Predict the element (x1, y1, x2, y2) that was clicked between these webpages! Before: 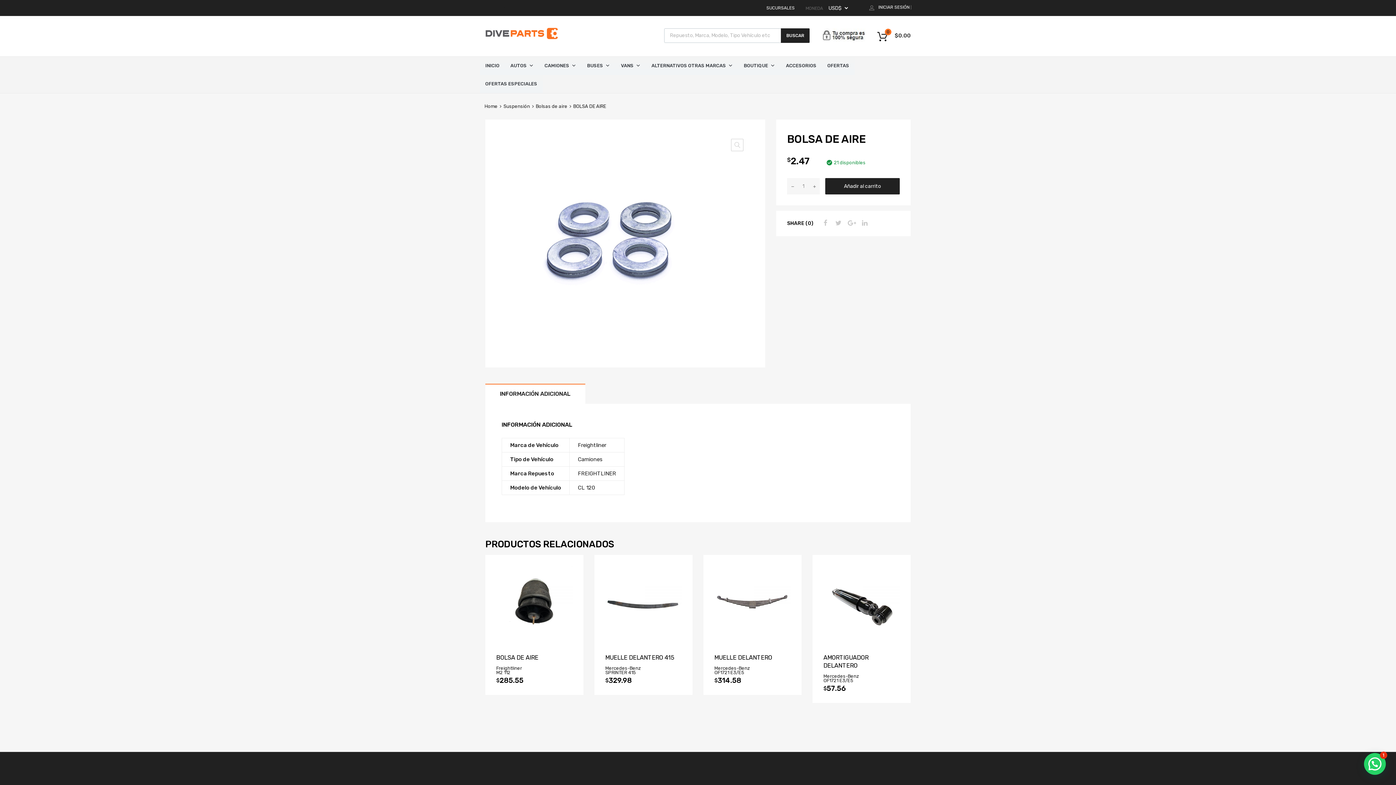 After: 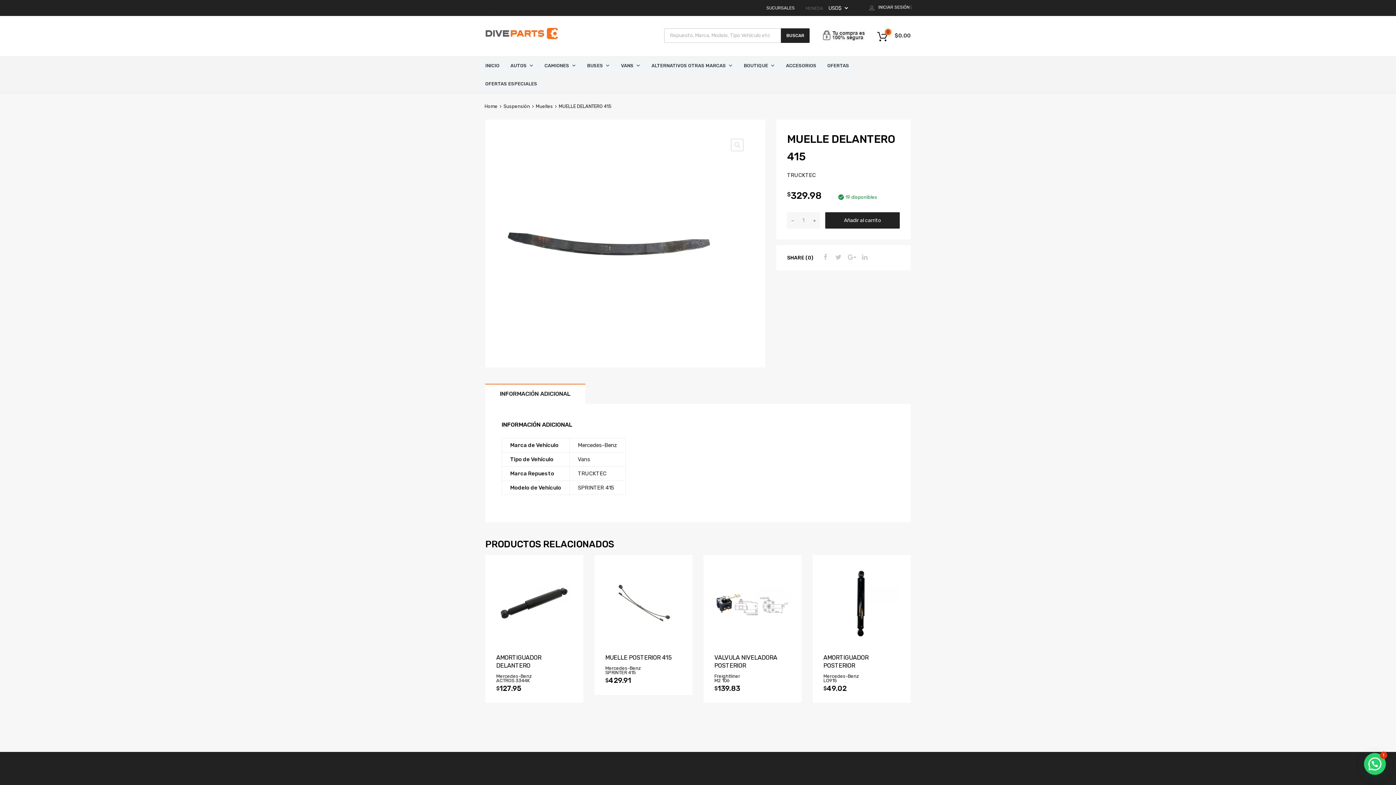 Action: label: MUELLE DELANTERO 415 bbox: (605, 654, 681, 662)